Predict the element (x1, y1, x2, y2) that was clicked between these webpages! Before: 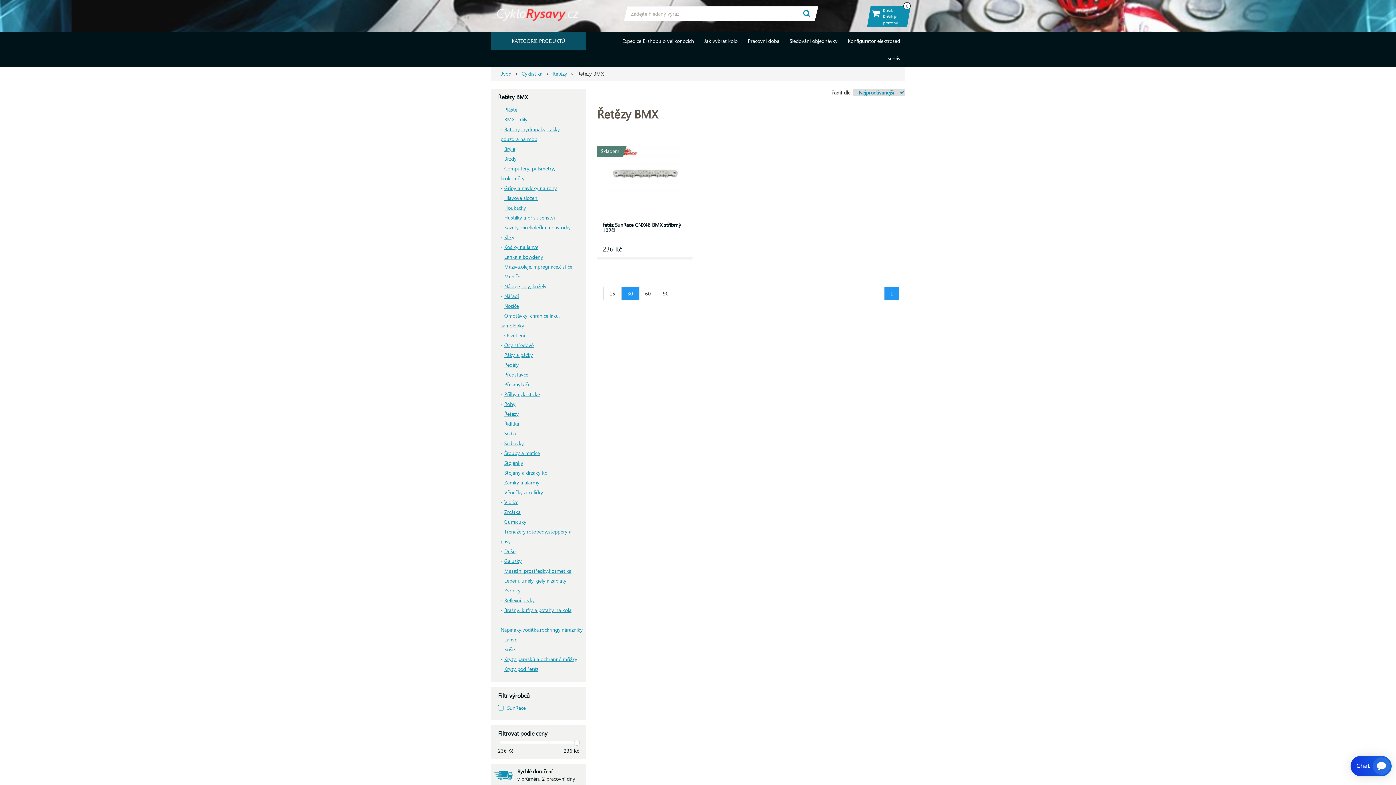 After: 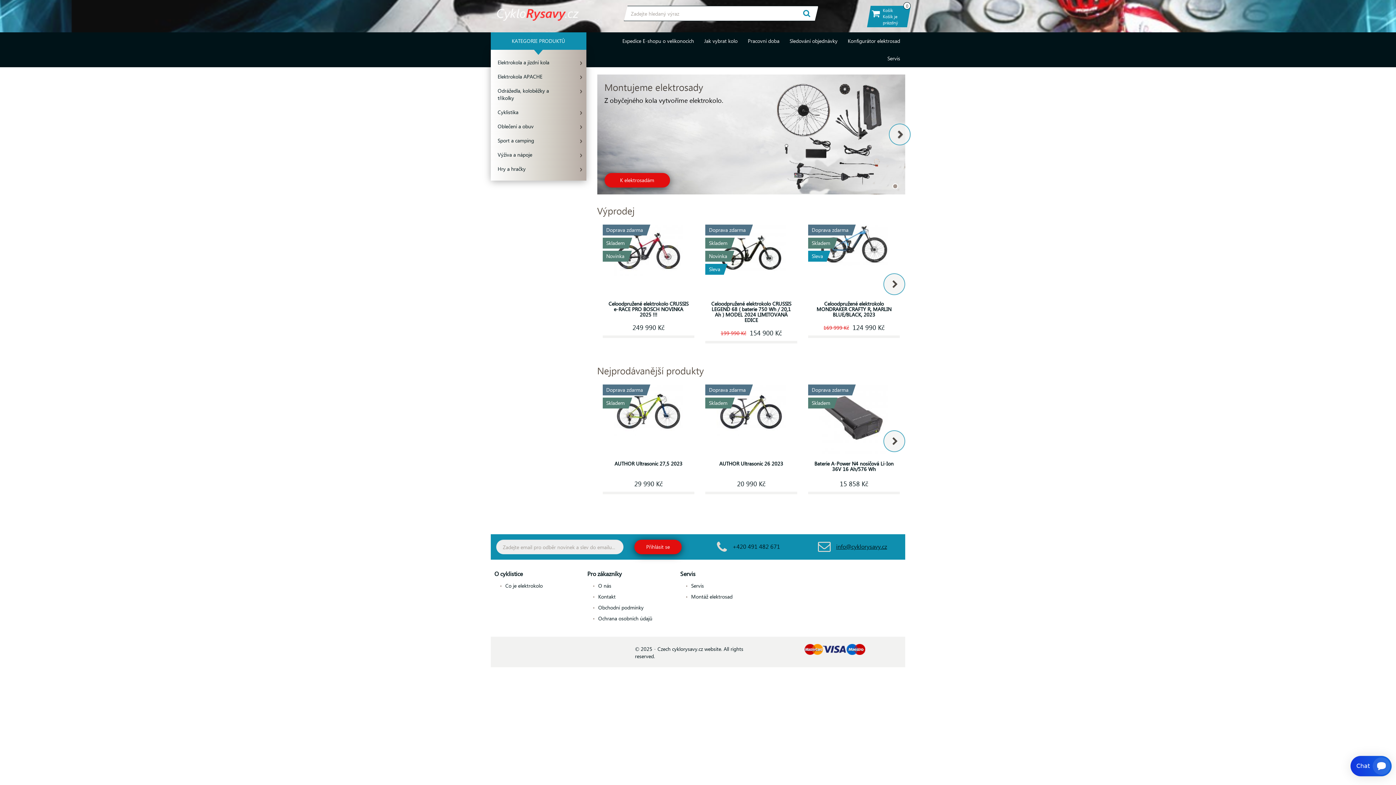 Action: label: Úvod bbox: (499, 70, 511, 77)